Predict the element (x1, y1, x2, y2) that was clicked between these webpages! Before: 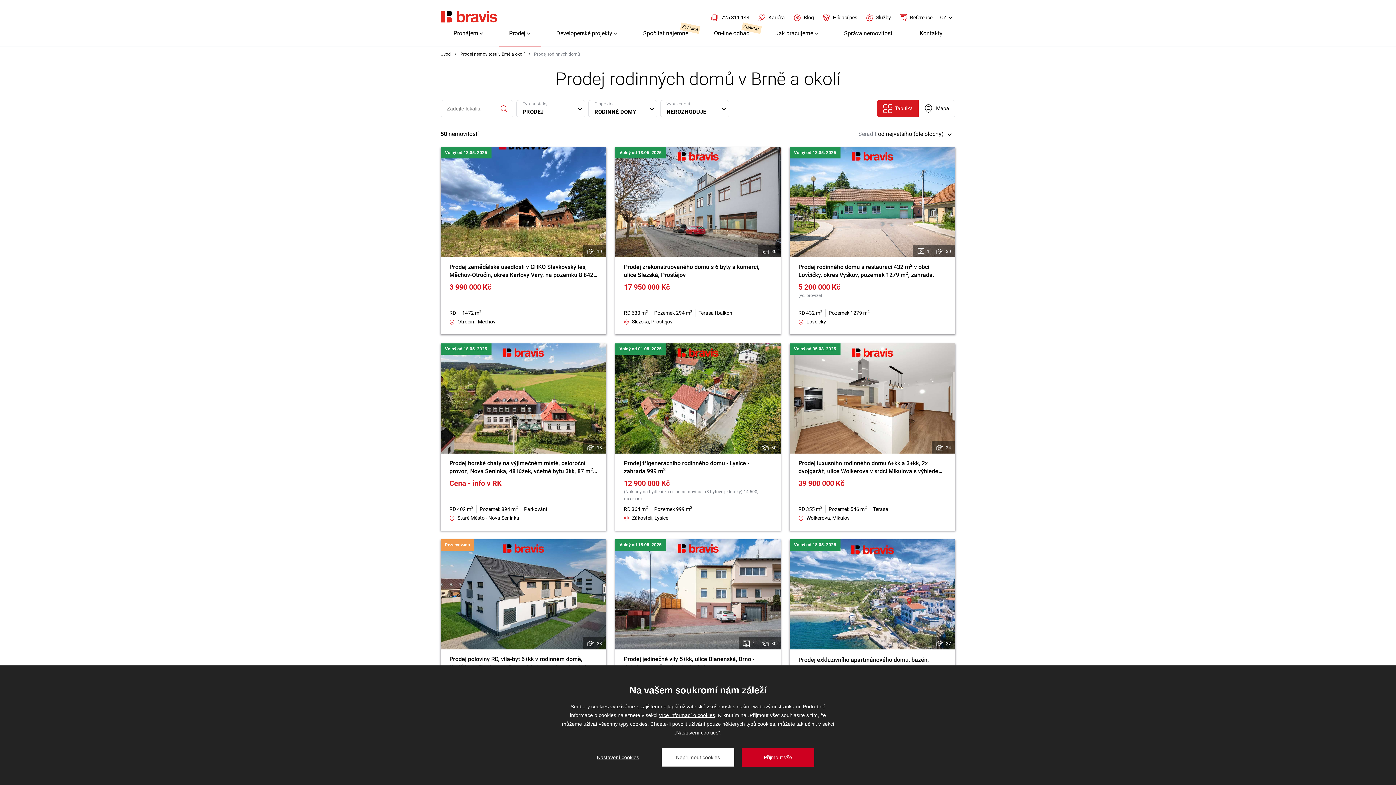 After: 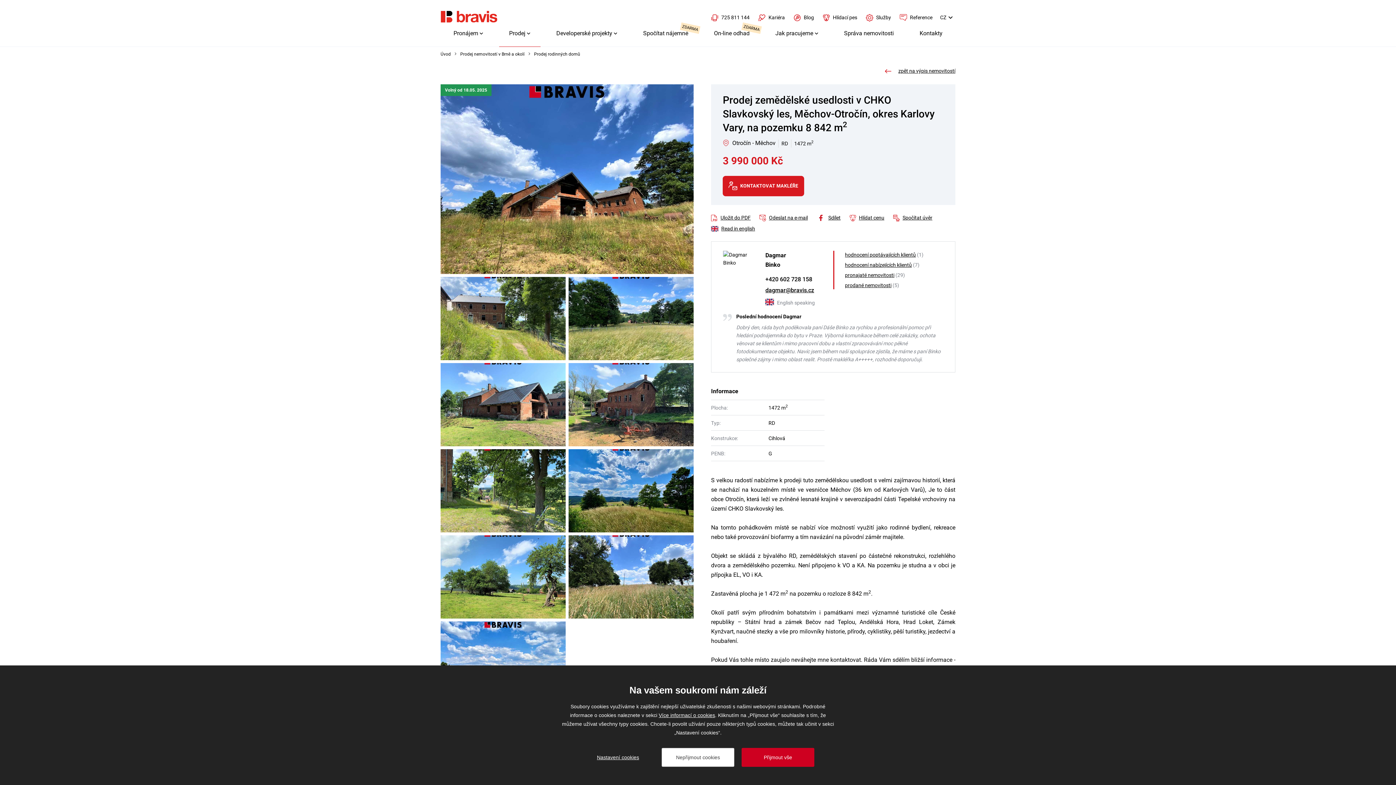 Action: label: Volný od 18.05. 2025
10
Prodej zemědělské usedlosti v CHKO Slavkovský les, Měchov-Otročín, okres Karlovy Vary, na pozemku 8 842 m2
3 990 000 Kč
RD
1472 m2
Otročín - Měchov bbox: (440, 147, 606, 334)